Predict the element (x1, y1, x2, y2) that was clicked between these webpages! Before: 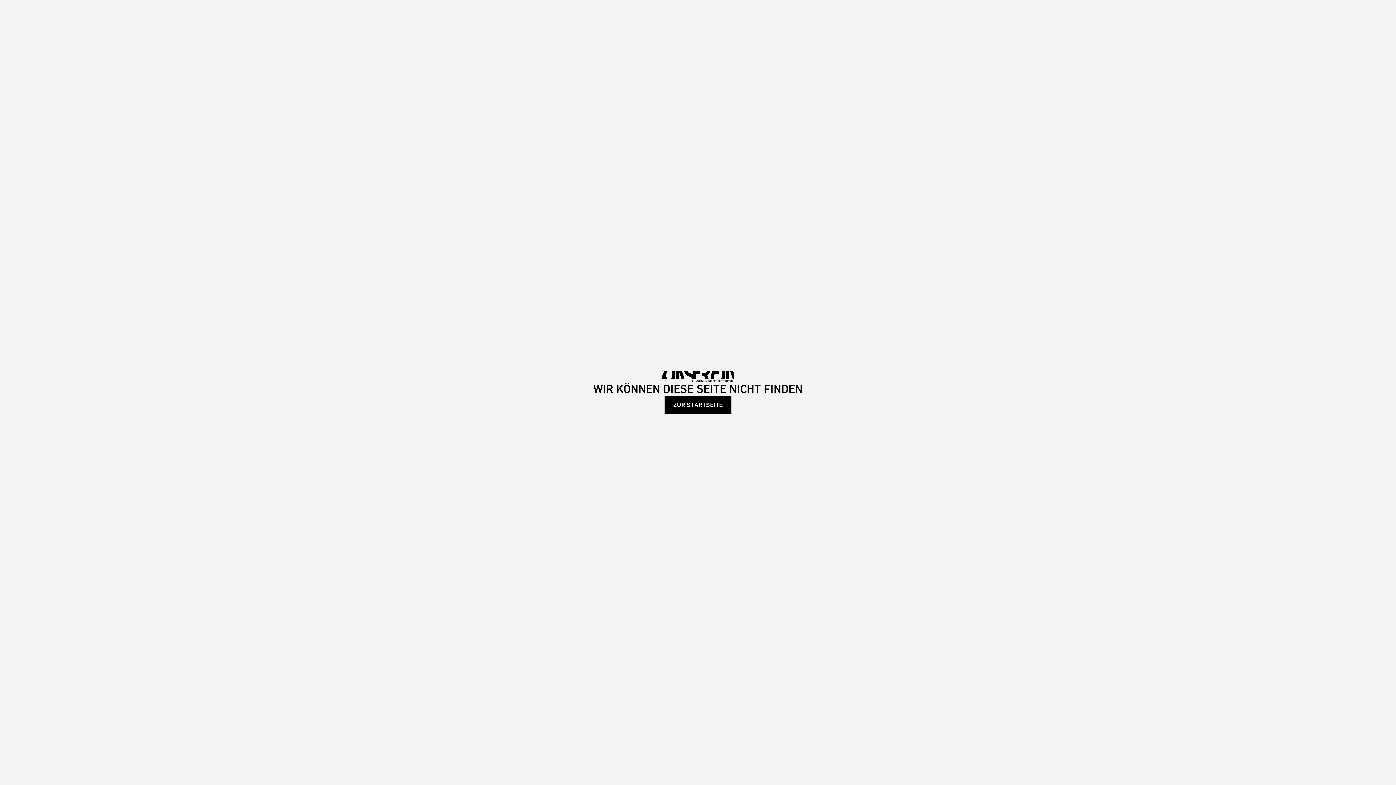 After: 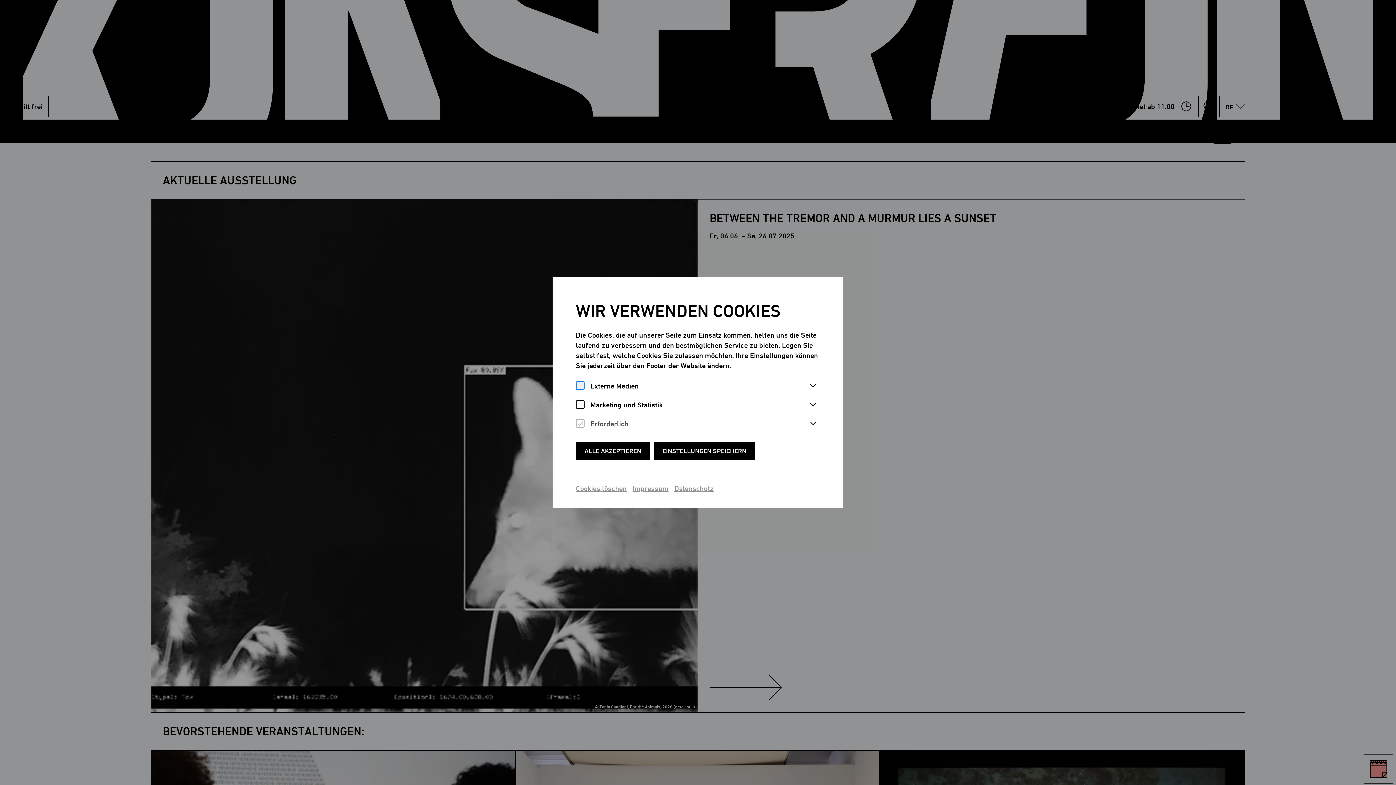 Action: bbox: (661, 372, 734, 379)